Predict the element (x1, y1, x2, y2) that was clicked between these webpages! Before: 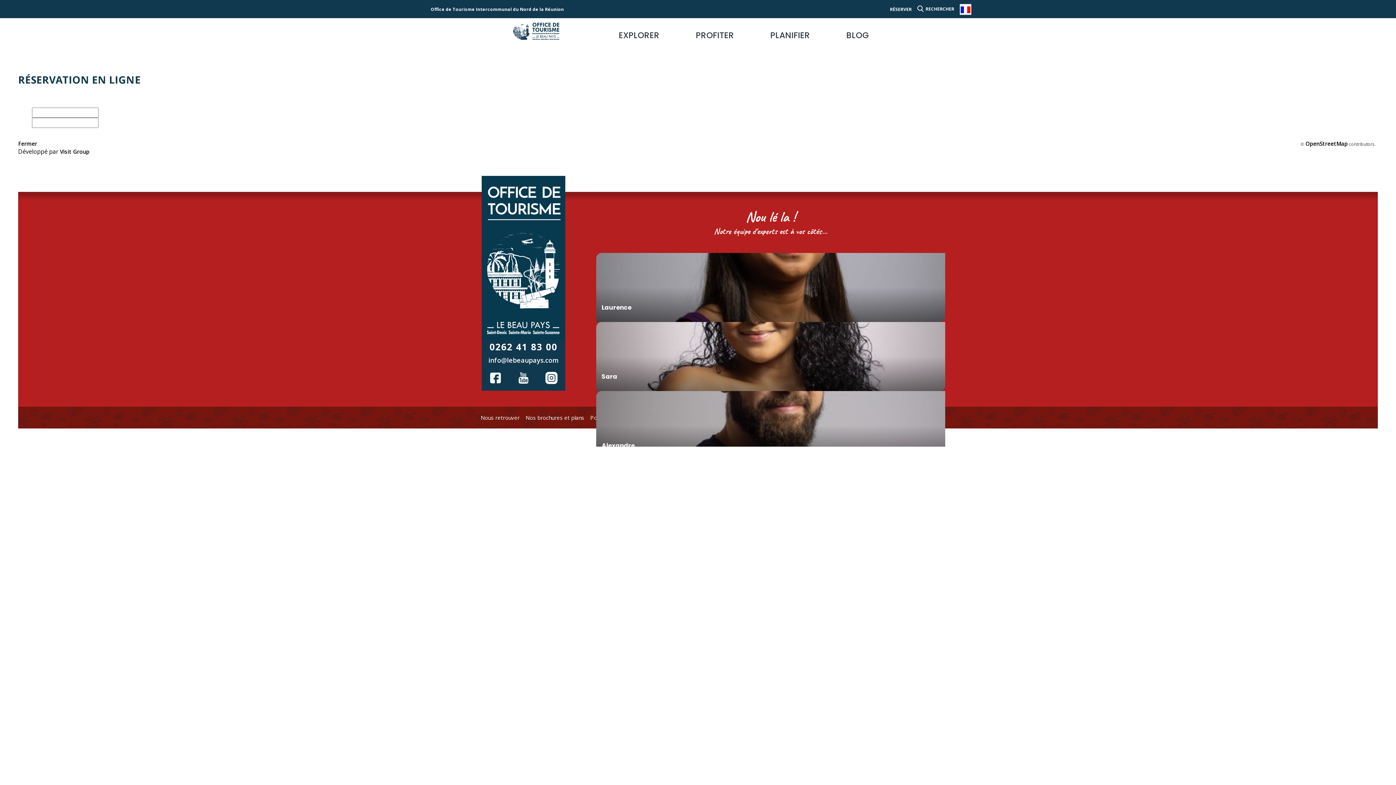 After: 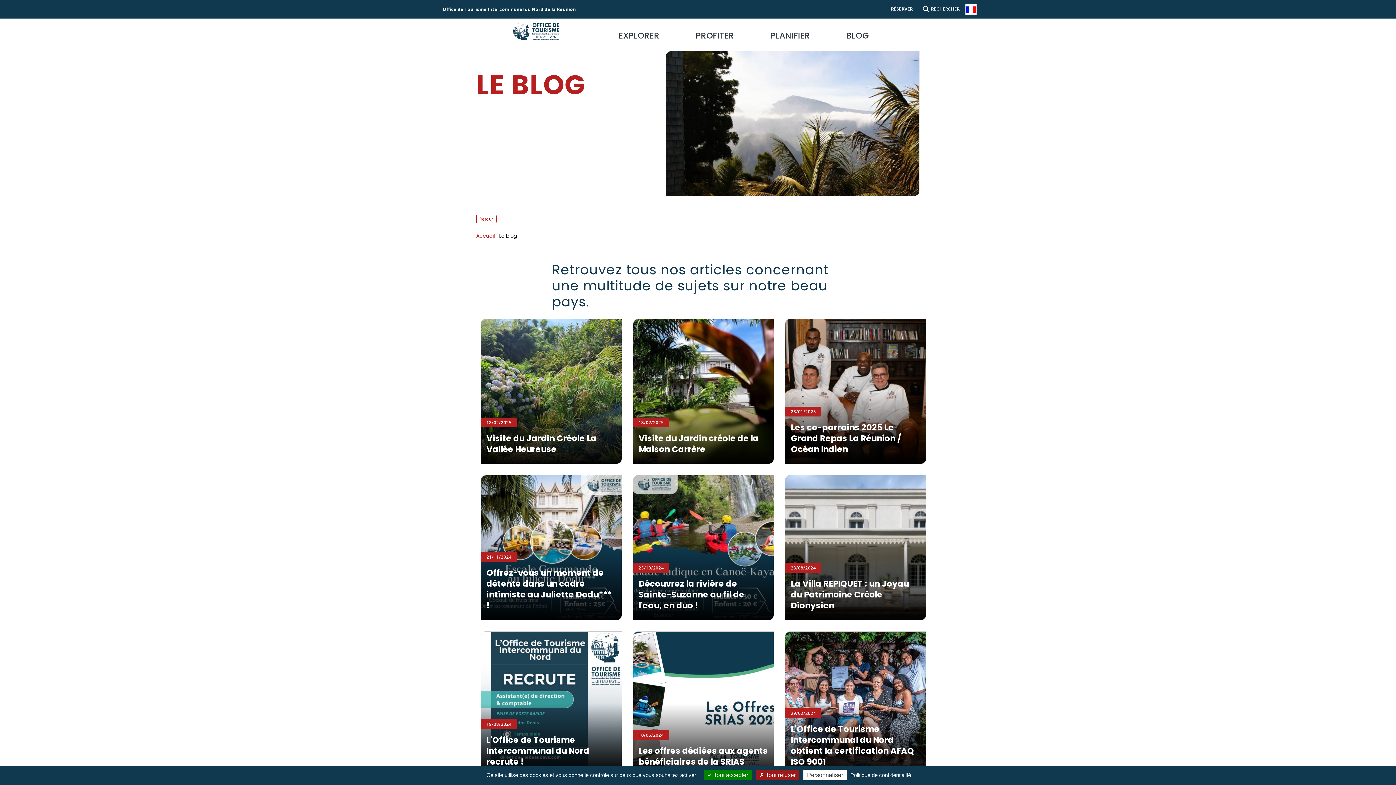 Action: label: BLOG bbox: (828, 19, 887, 44)